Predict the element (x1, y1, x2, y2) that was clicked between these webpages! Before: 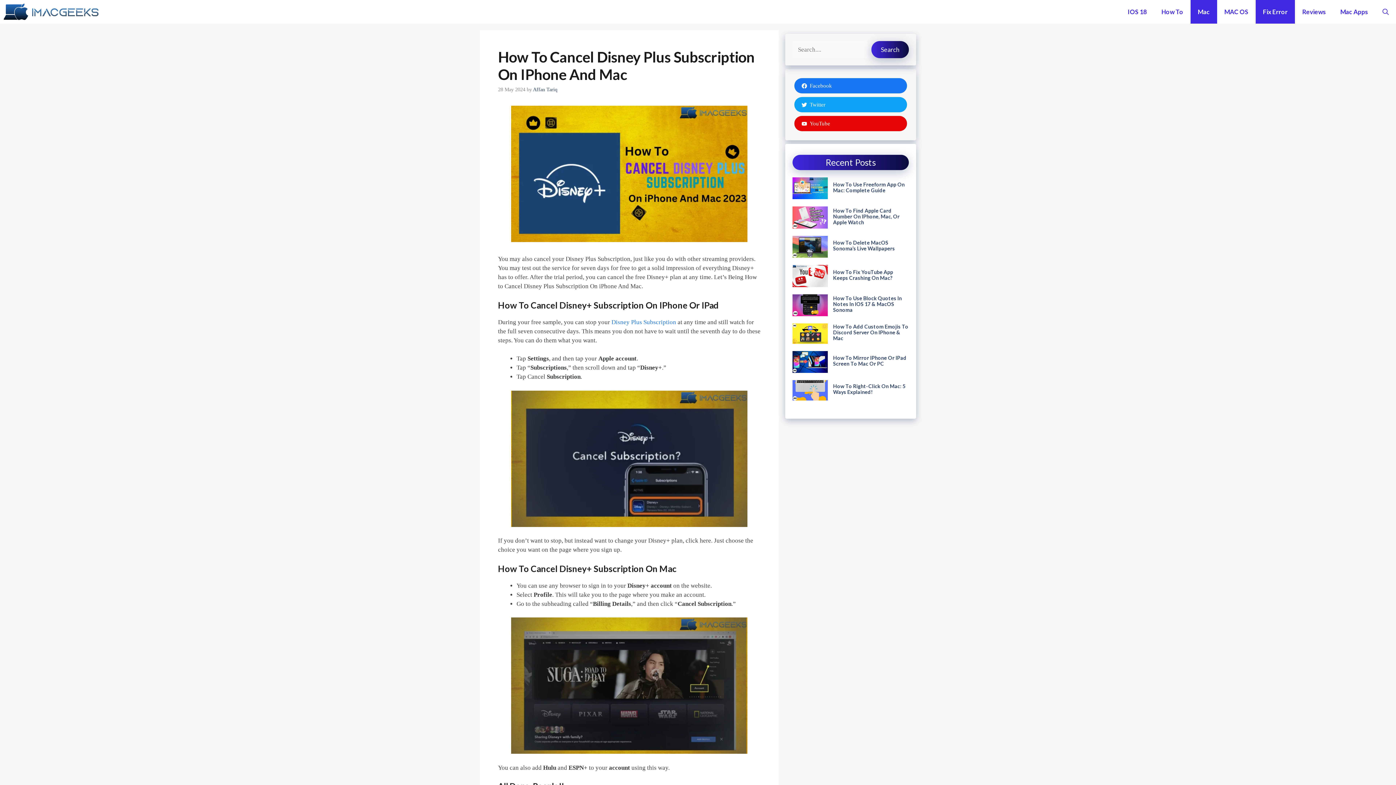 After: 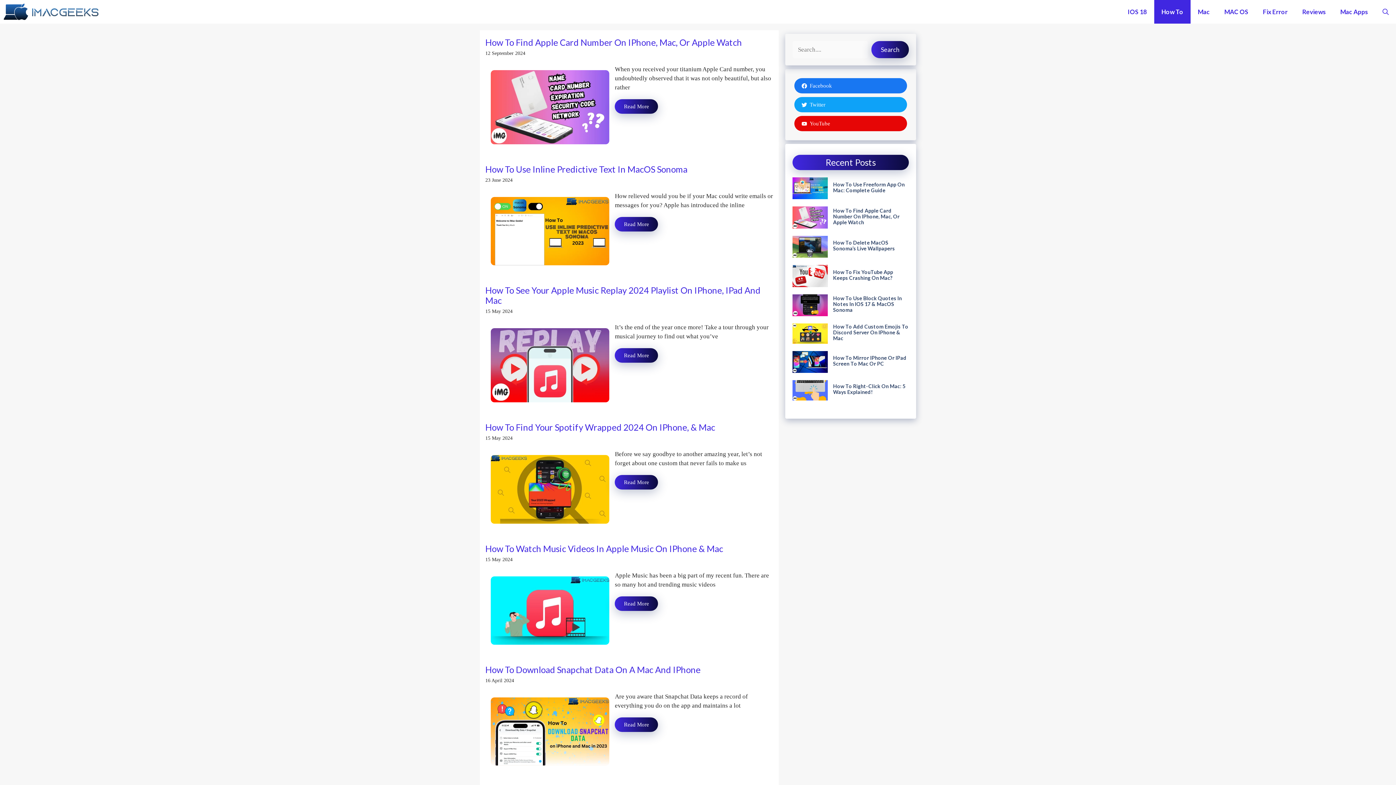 Action: bbox: (1154, 0, 1190, 23) label: How To